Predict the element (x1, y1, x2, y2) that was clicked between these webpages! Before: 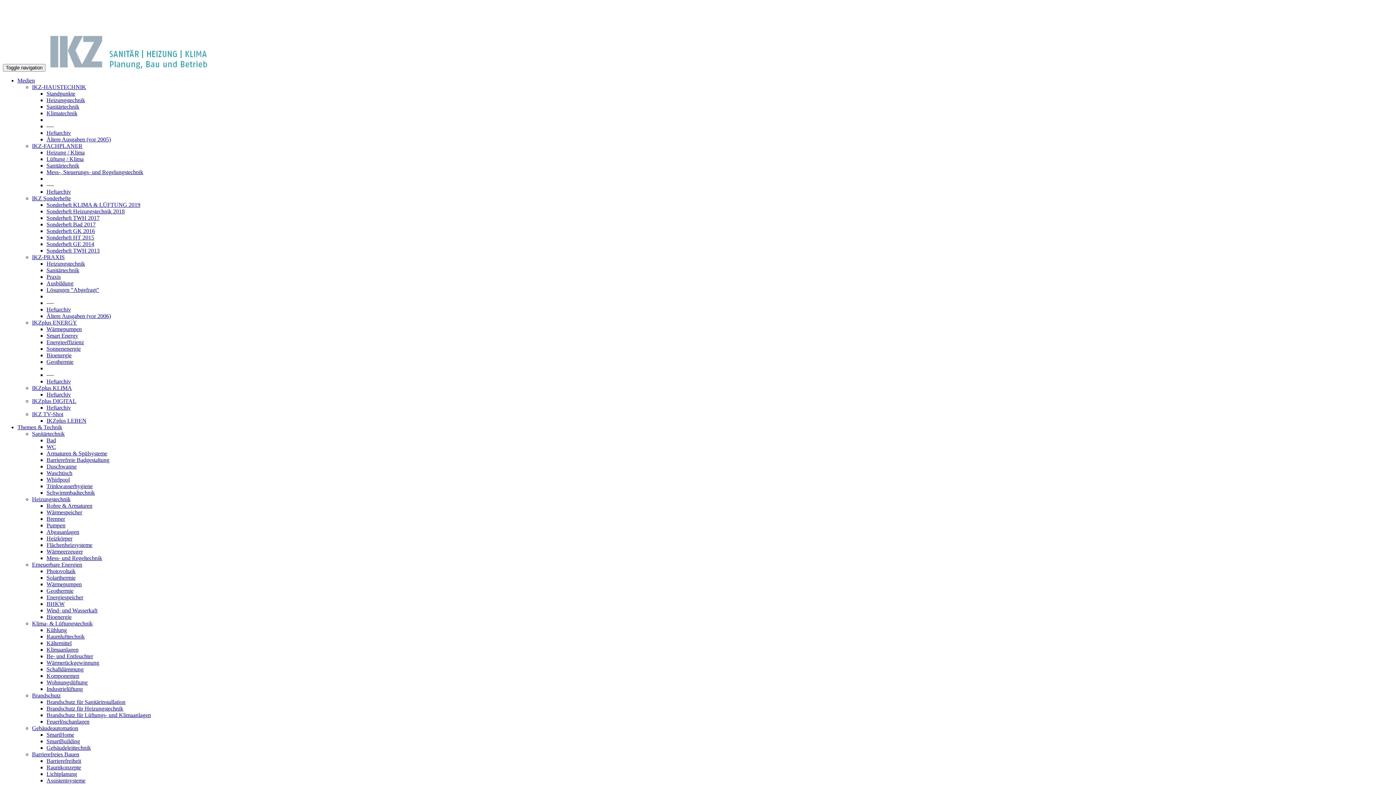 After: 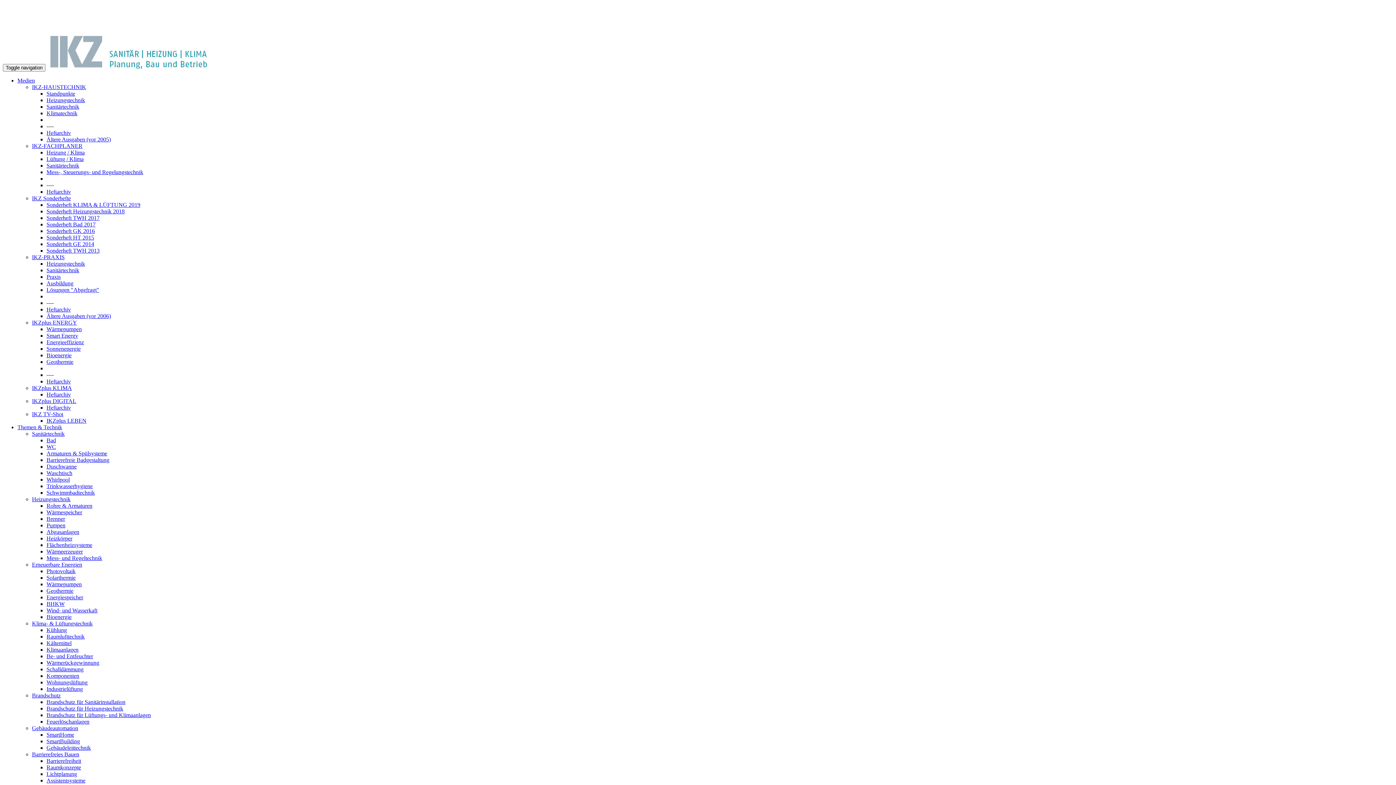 Action: label: Energieeffizienz bbox: (46, 339, 84, 345)